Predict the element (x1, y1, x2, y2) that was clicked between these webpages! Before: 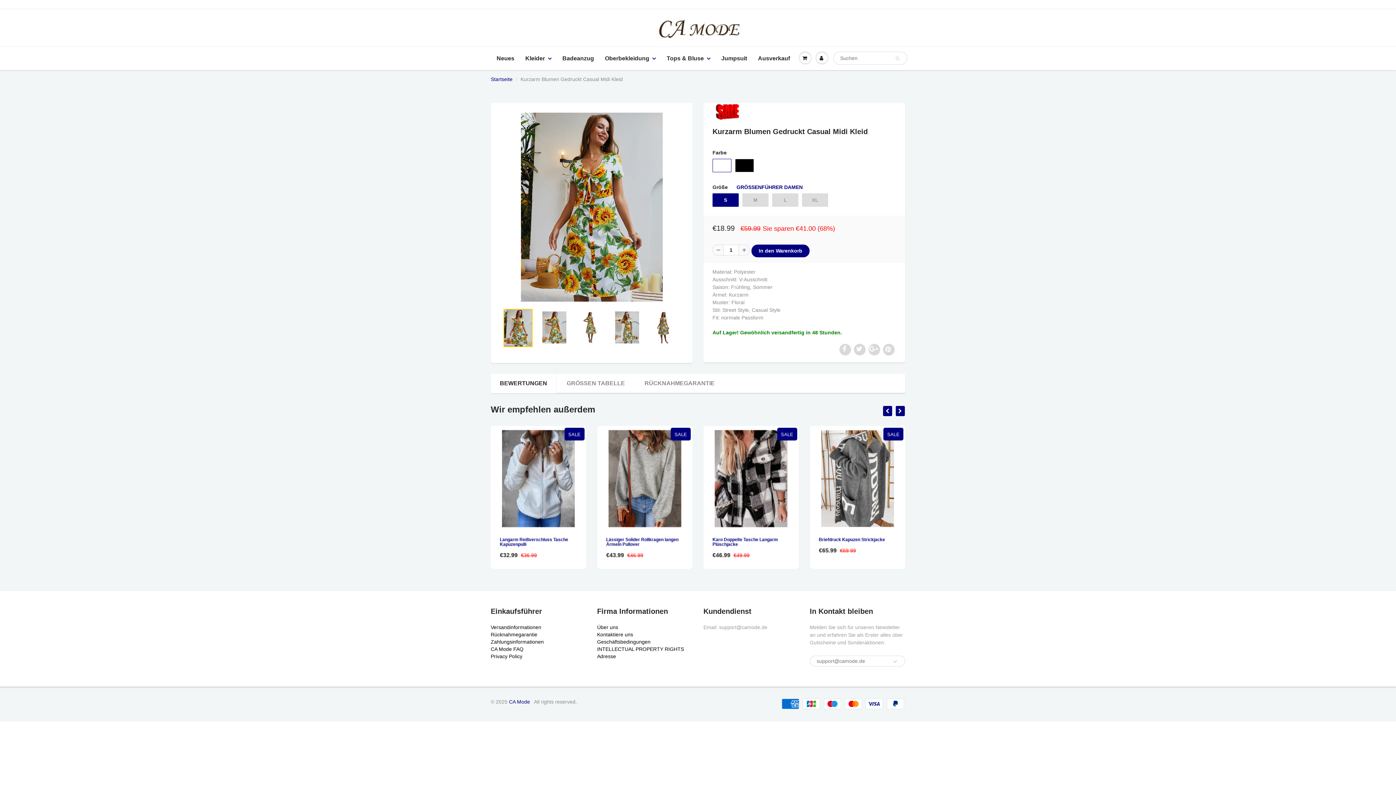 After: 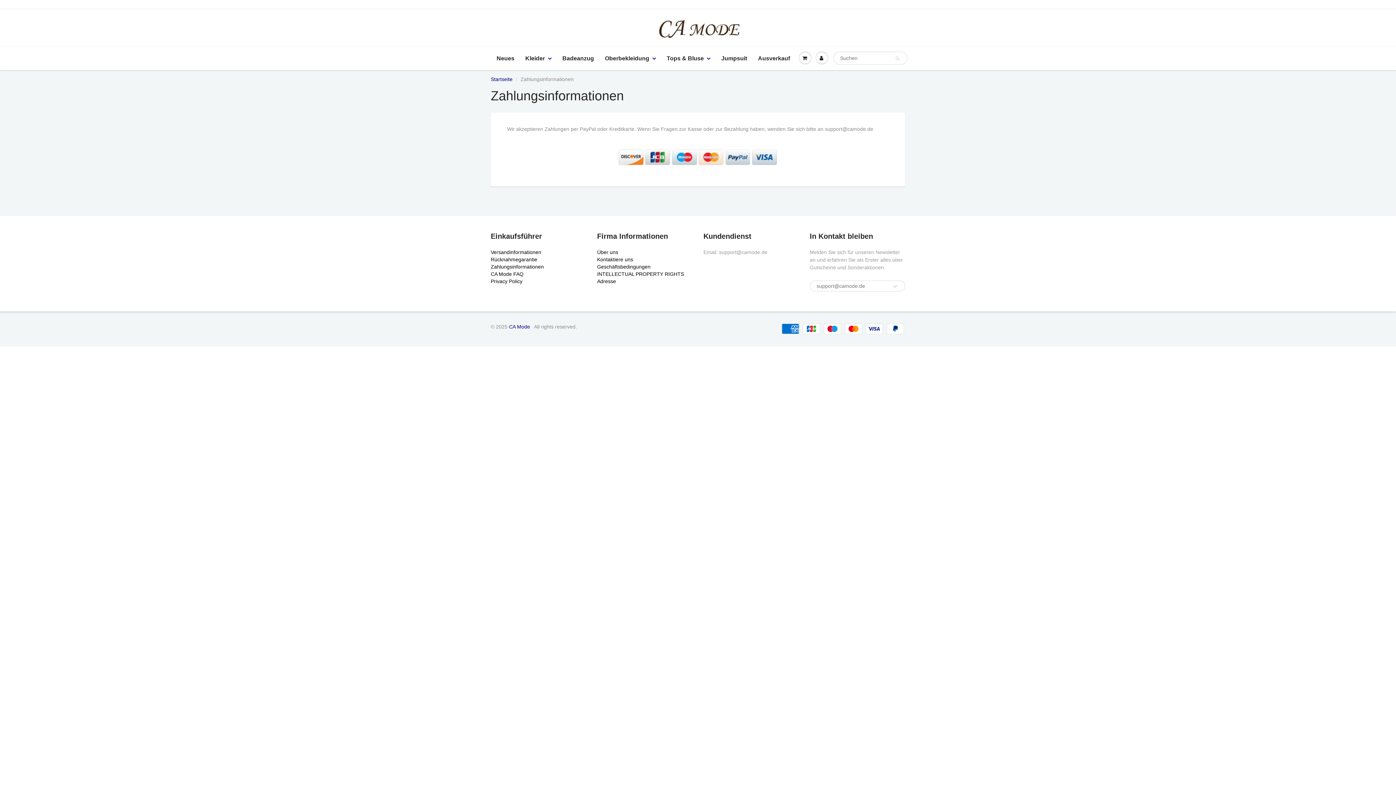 Action: label: Zahlungsinformationen bbox: (490, 639, 544, 645)